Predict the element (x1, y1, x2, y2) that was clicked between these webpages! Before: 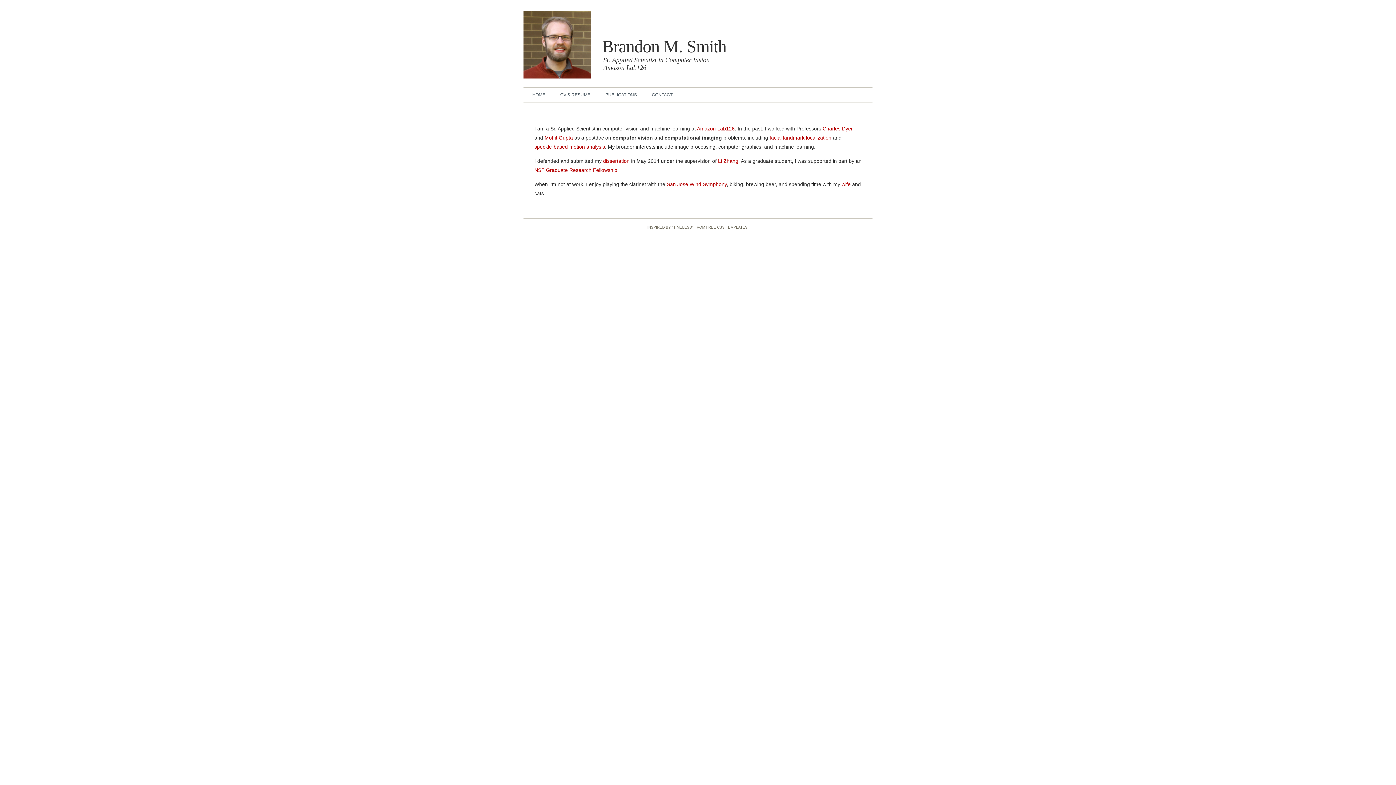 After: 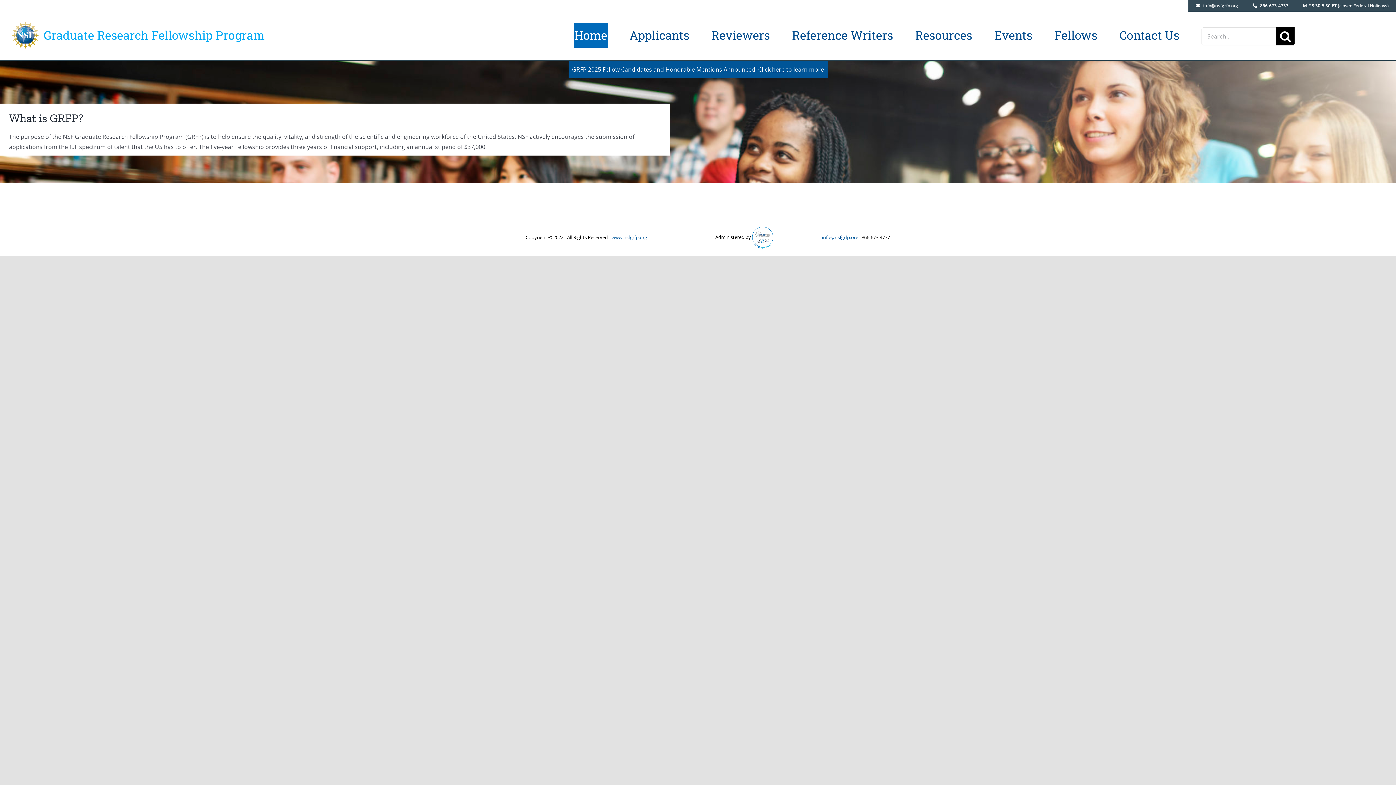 Action: bbox: (534, 167, 617, 173) label: NSF Graduate Research Fellowship